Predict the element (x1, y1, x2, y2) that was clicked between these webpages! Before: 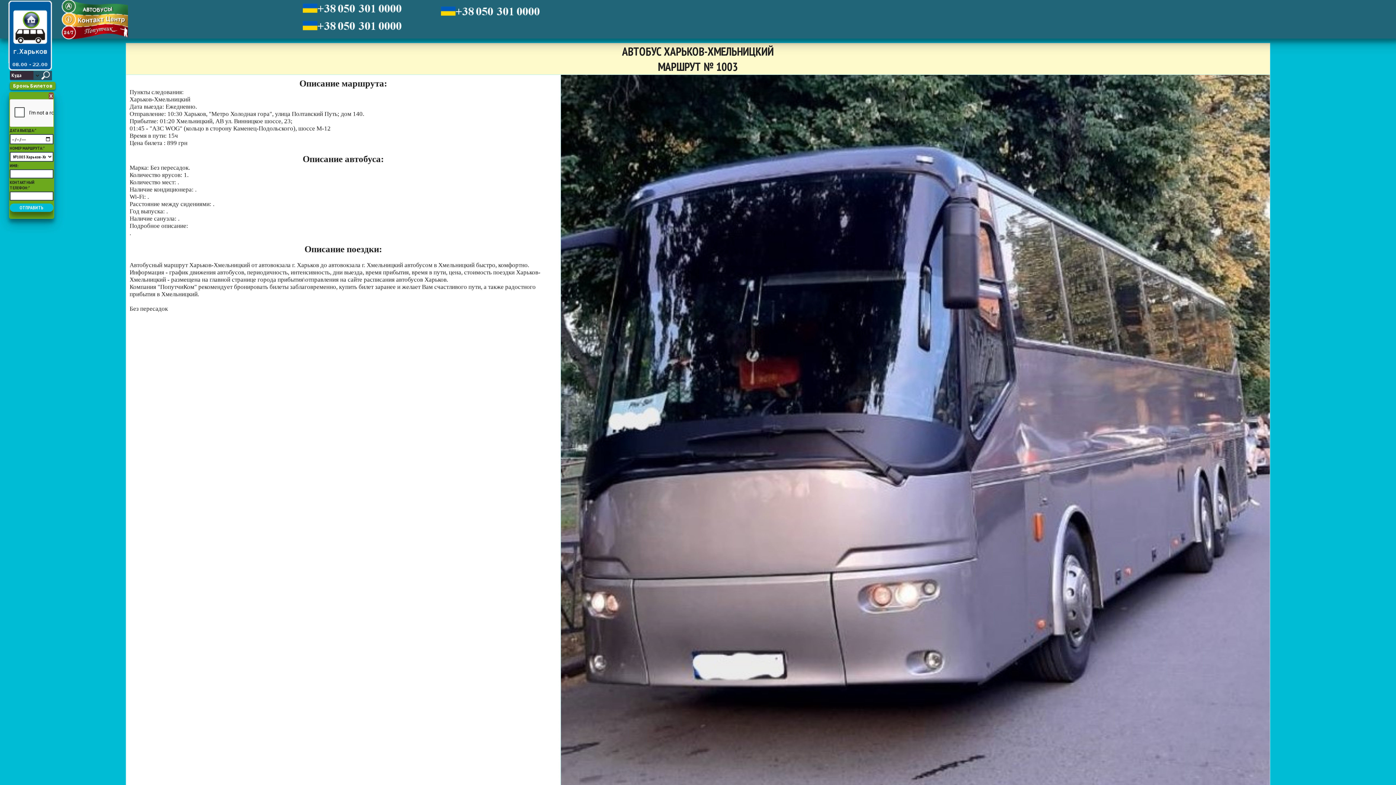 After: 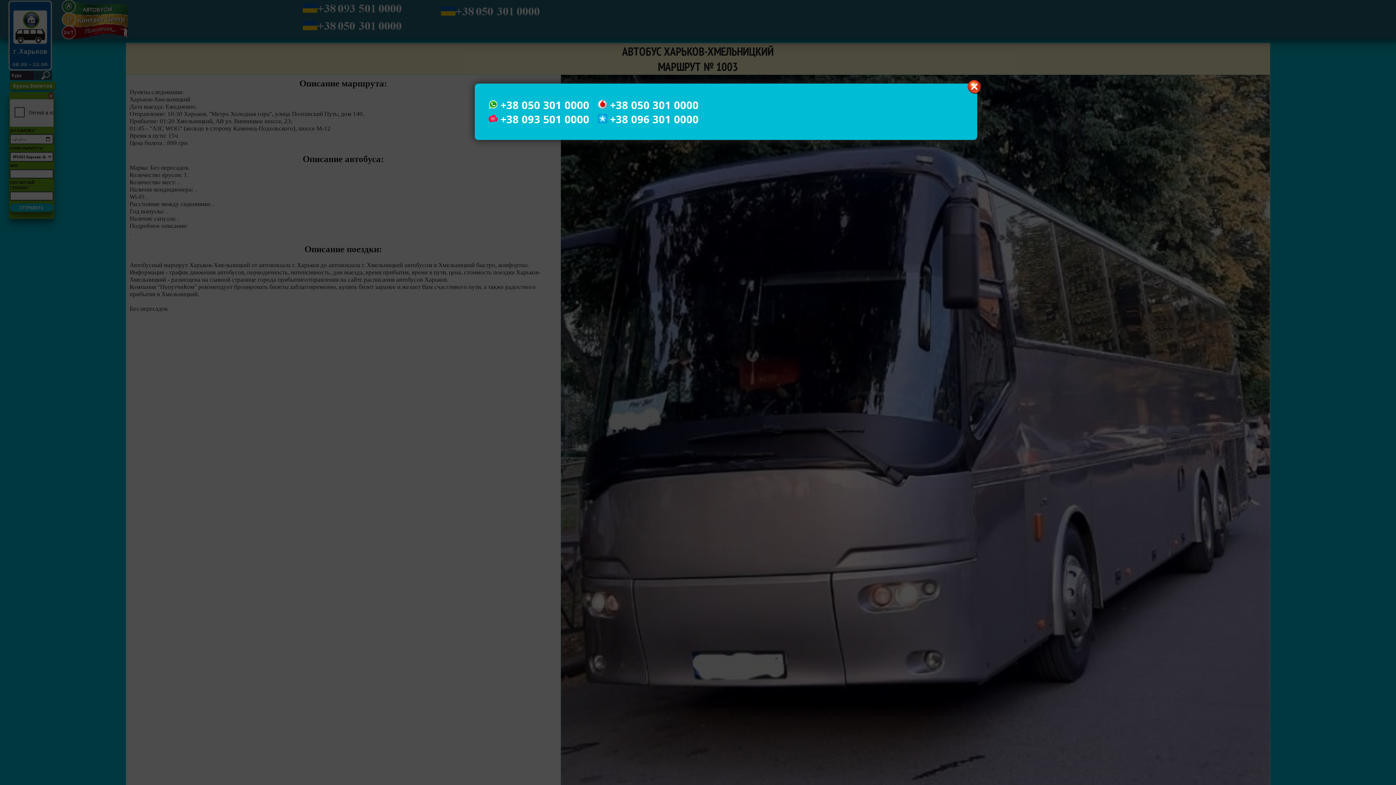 Action: bbox: (302, 2, 417, 16)